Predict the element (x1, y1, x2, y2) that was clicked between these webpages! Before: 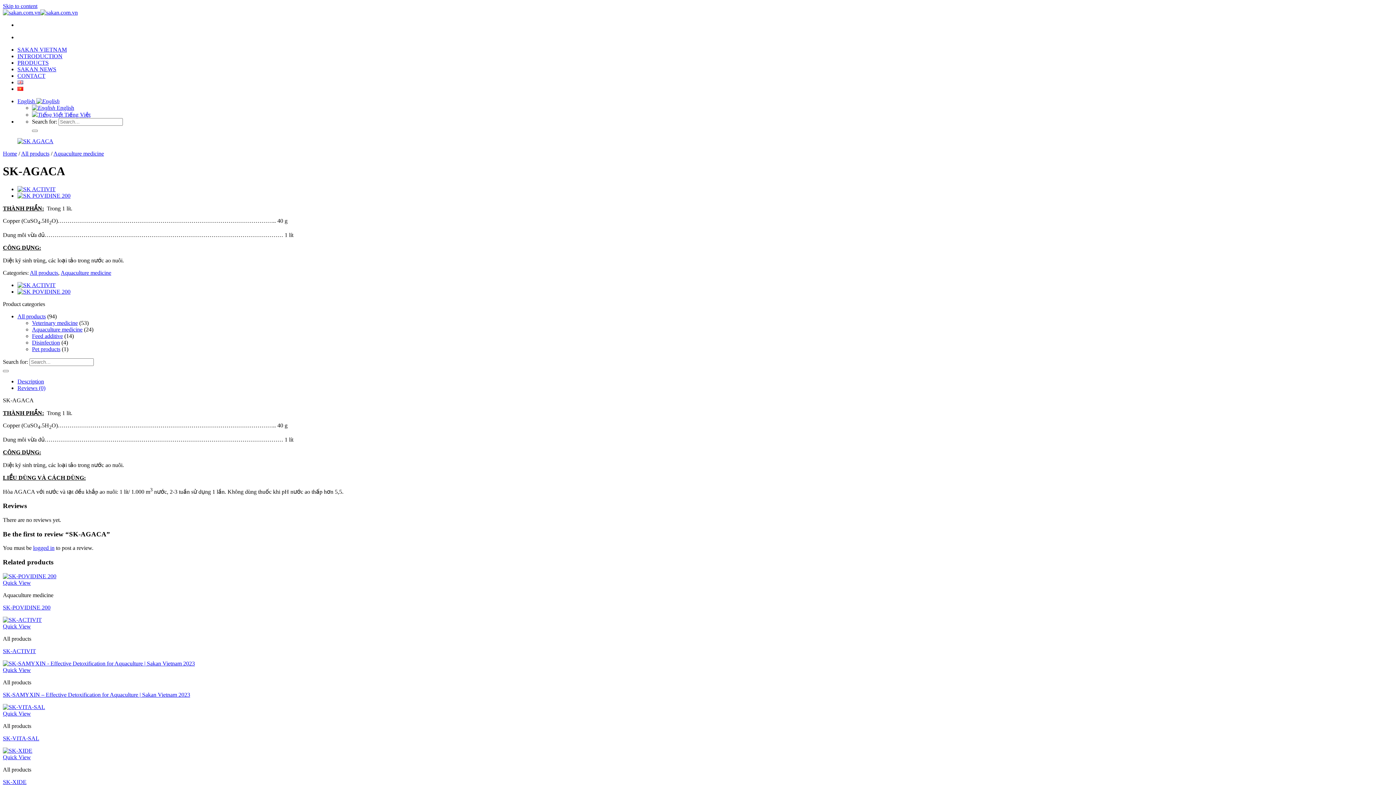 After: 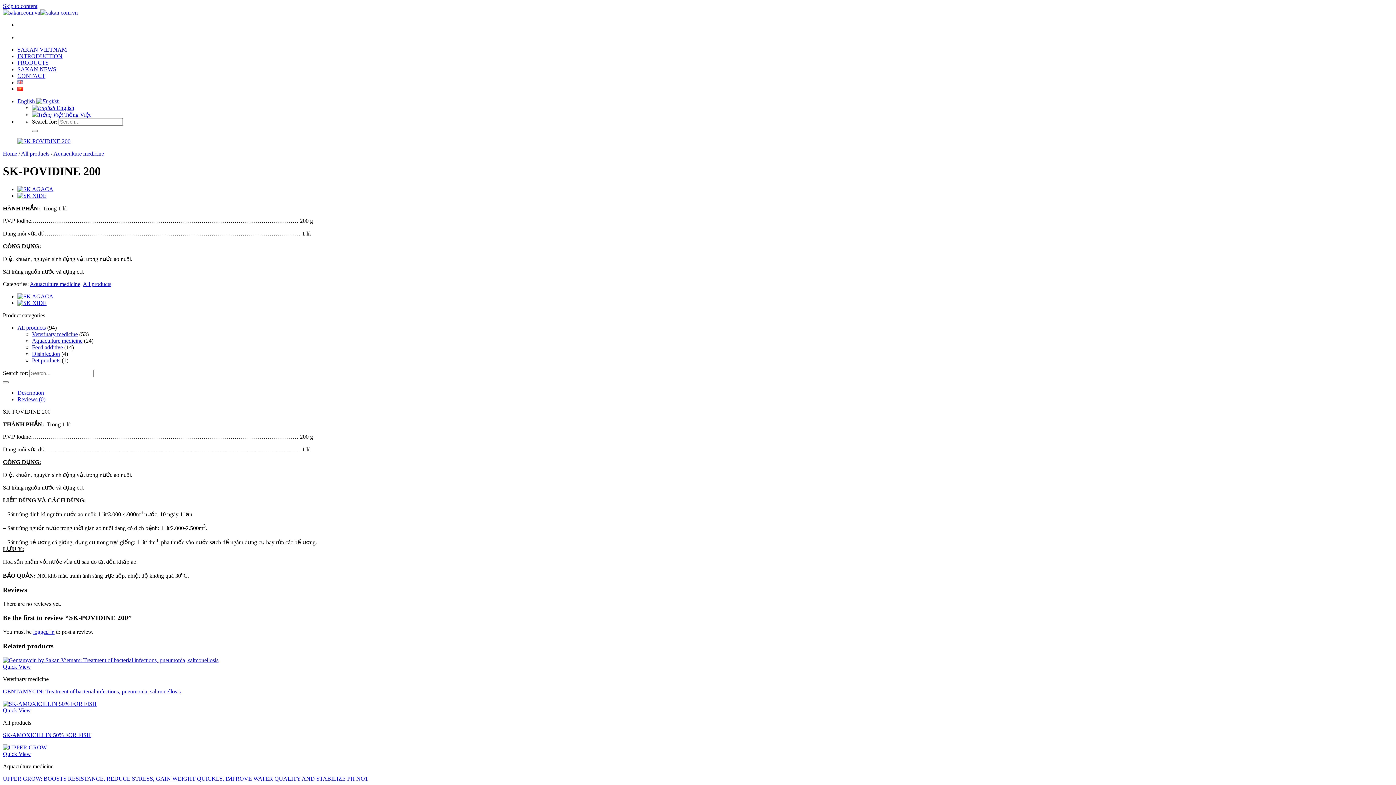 Action: label: SK-POVIDINE 200 bbox: (2, 604, 50, 610)